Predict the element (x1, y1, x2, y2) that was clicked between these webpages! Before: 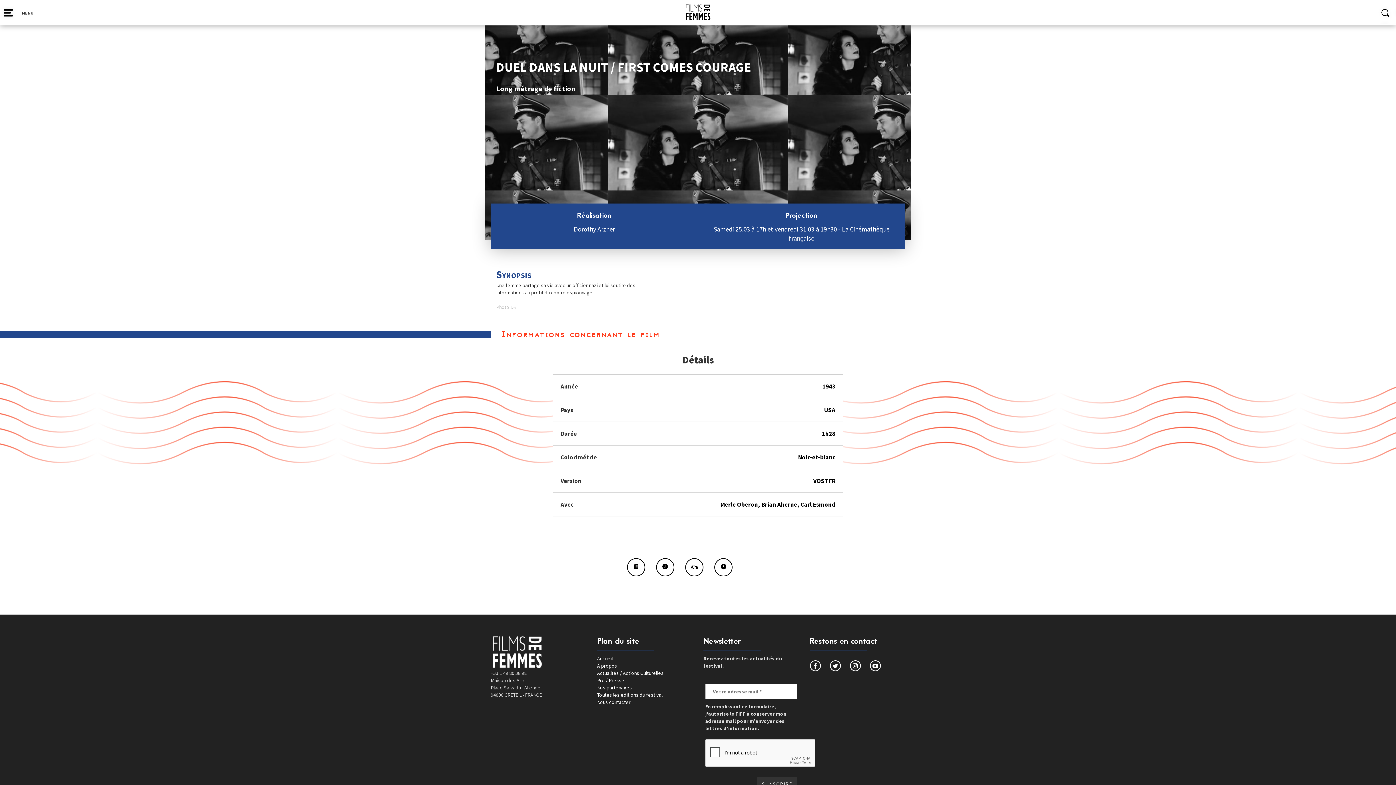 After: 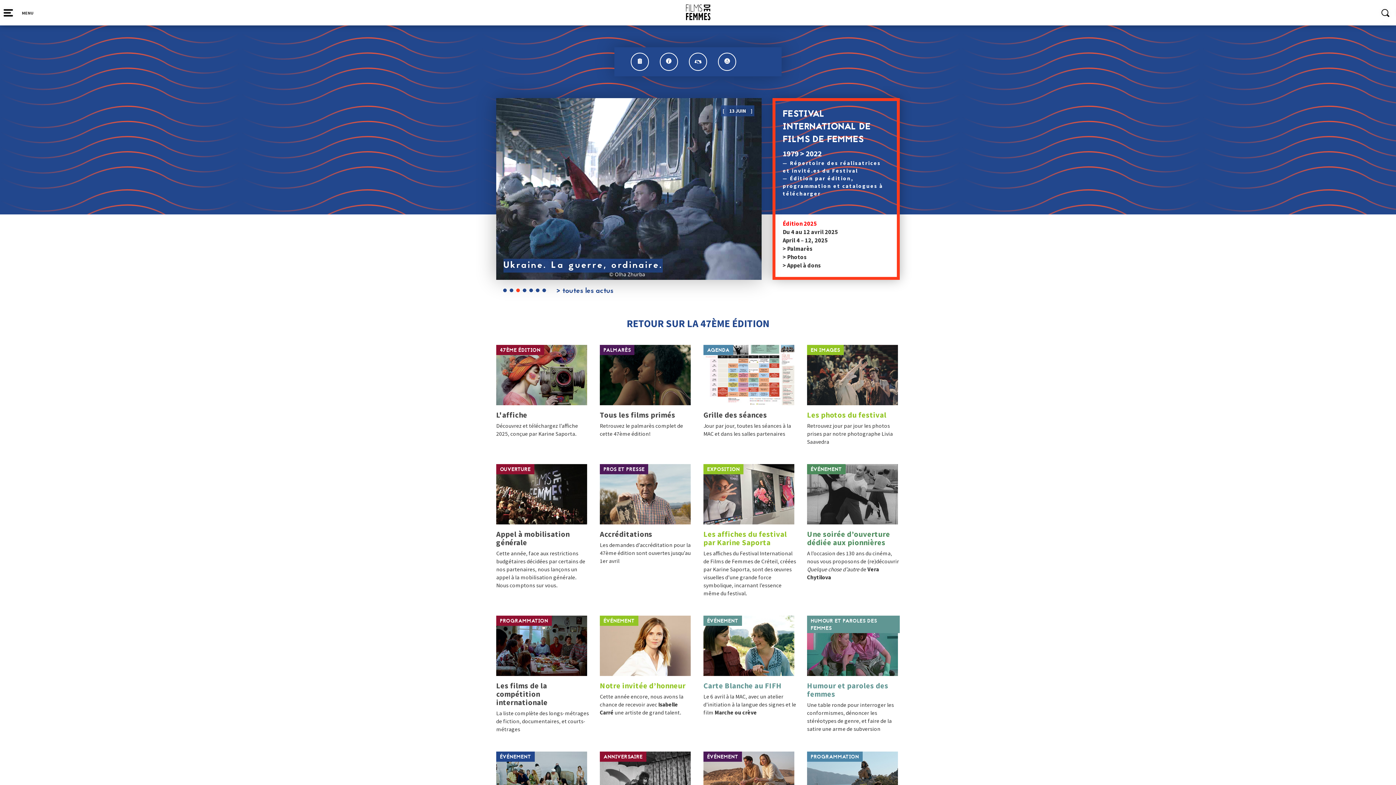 Action: bbox: (351, 3, 1044, 21)